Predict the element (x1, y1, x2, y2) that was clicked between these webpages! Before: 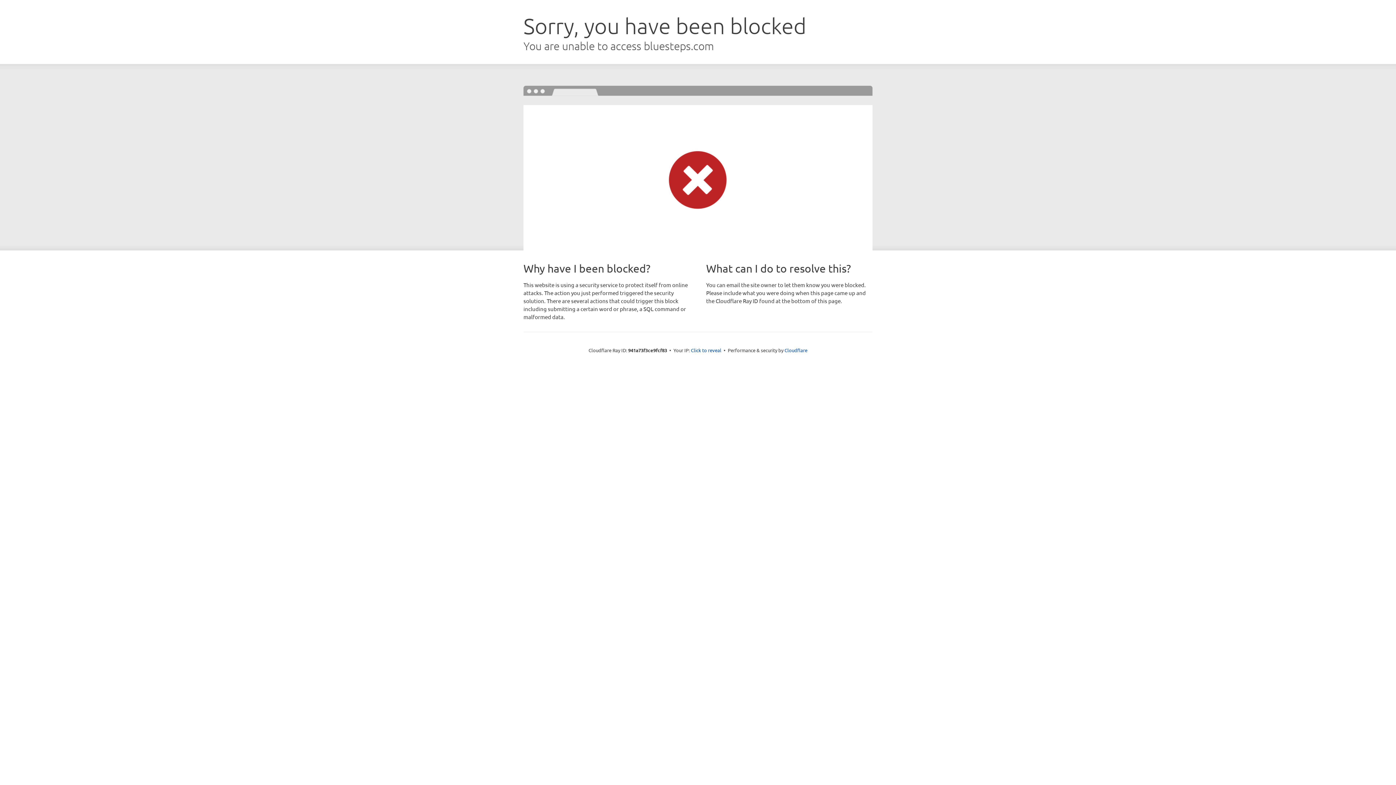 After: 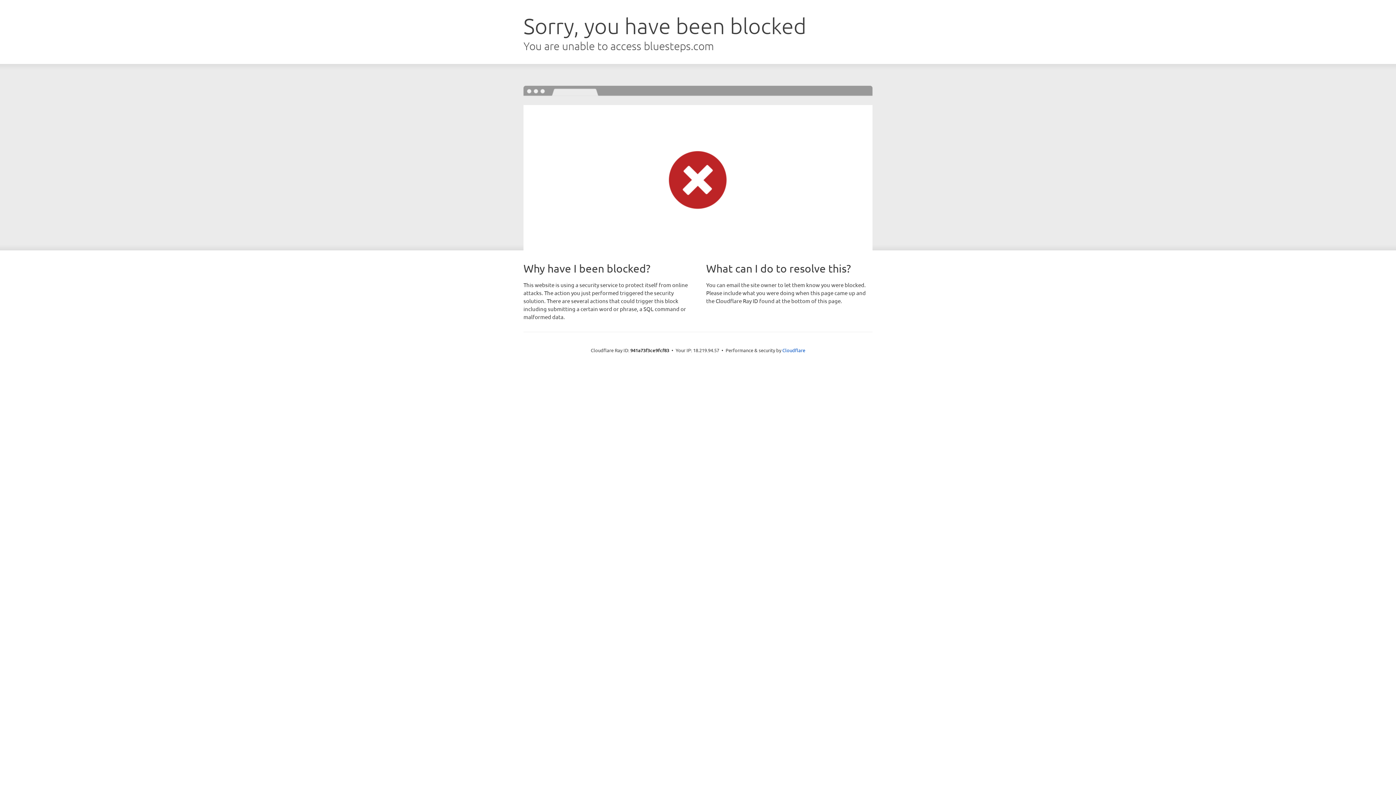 Action: bbox: (691, 346, 721, 353) label: Click to reveal